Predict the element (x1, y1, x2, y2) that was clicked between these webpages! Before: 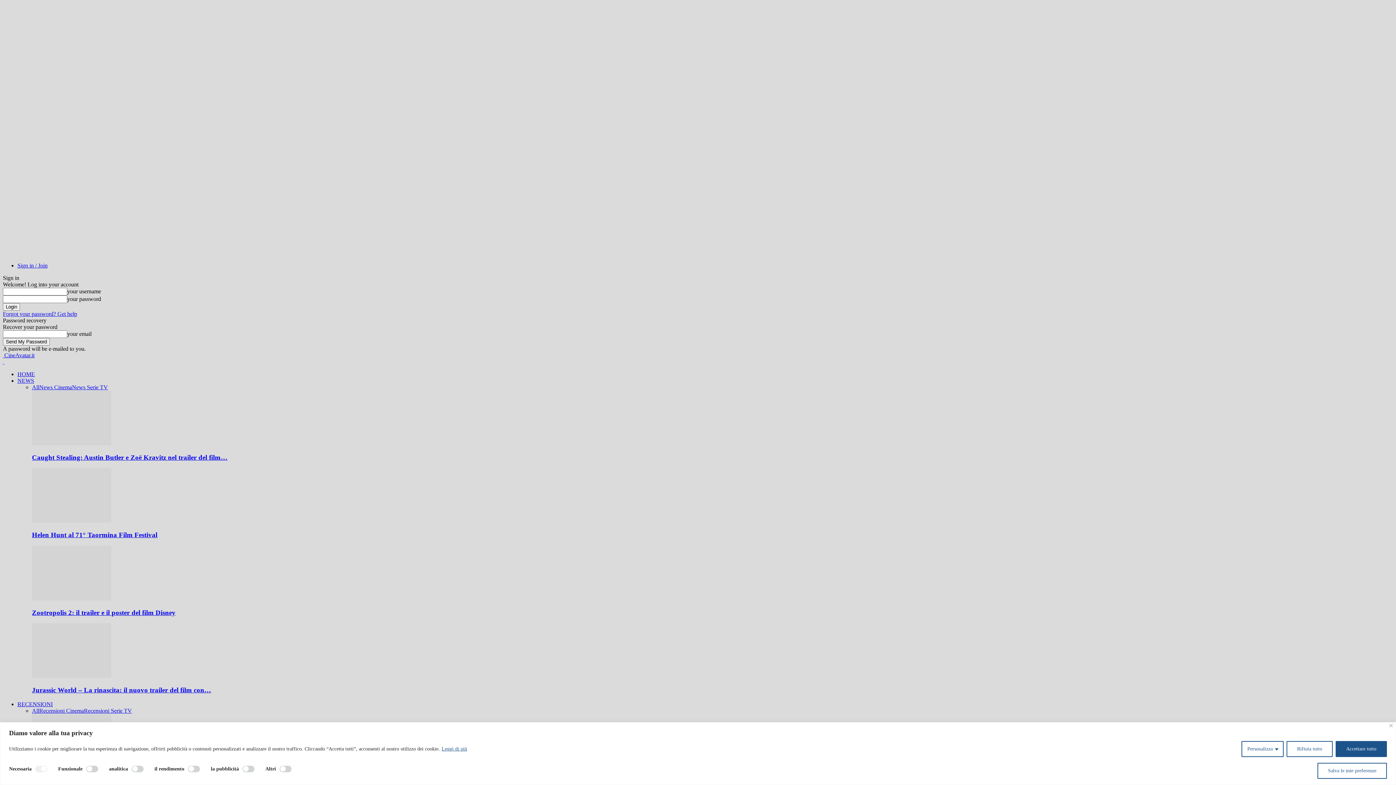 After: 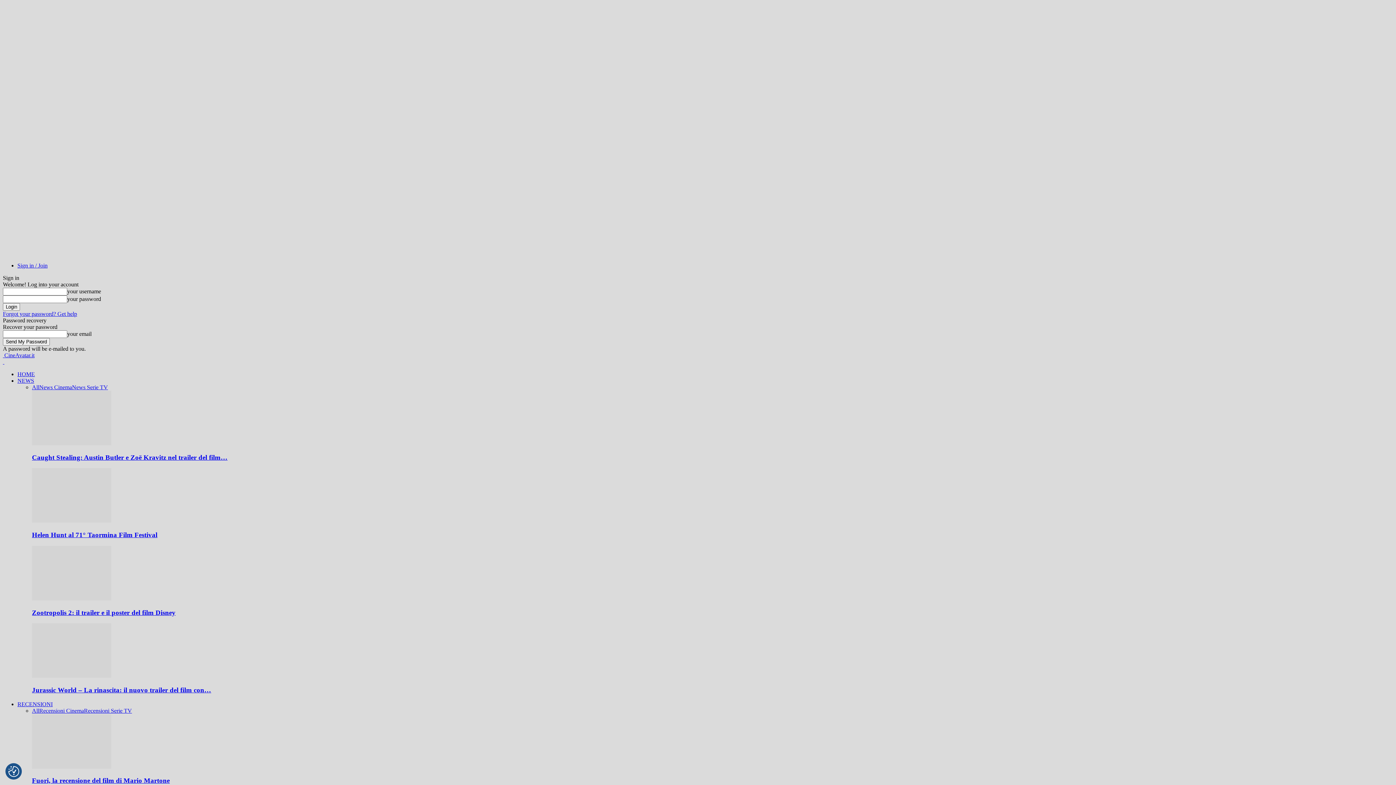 Action: bbox: (1389, 724, 1393, 727) label: Vicino